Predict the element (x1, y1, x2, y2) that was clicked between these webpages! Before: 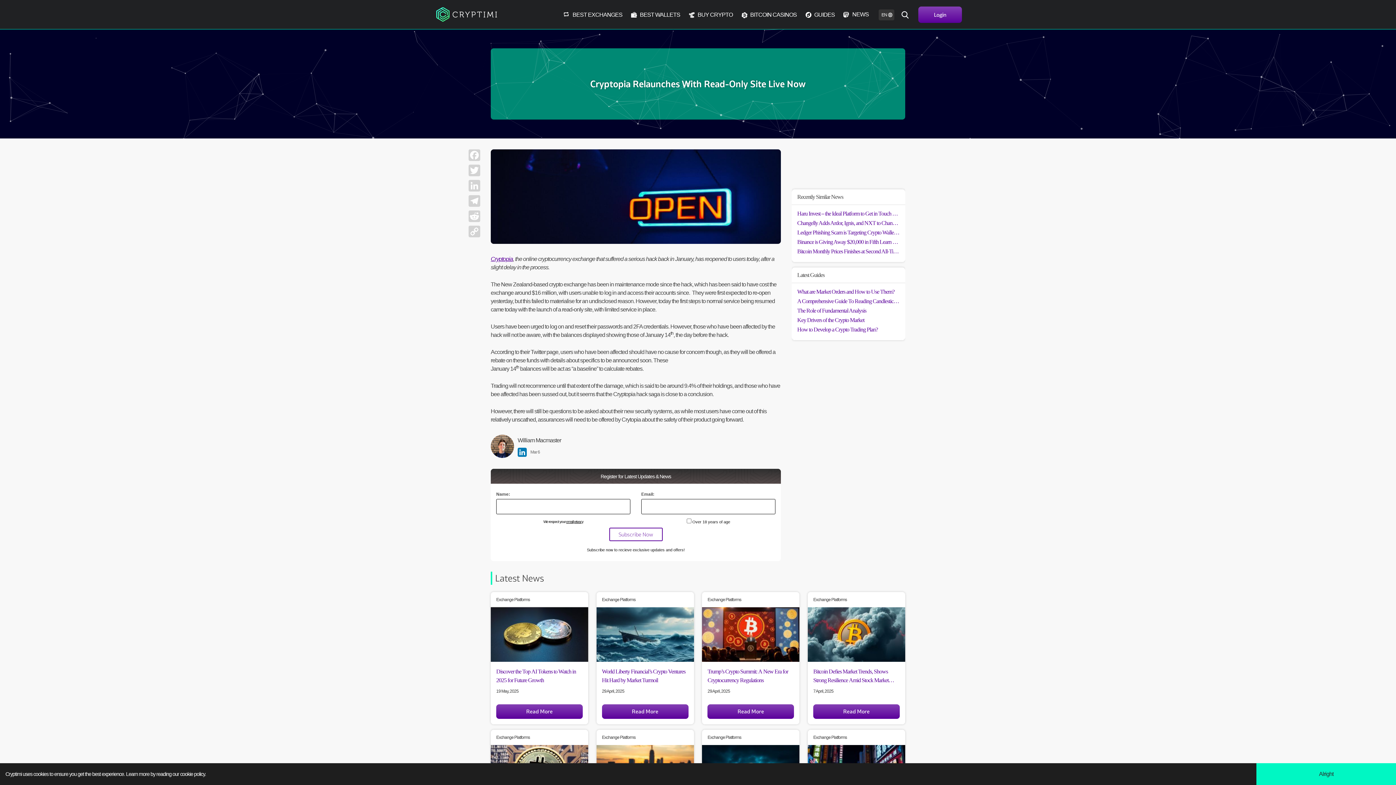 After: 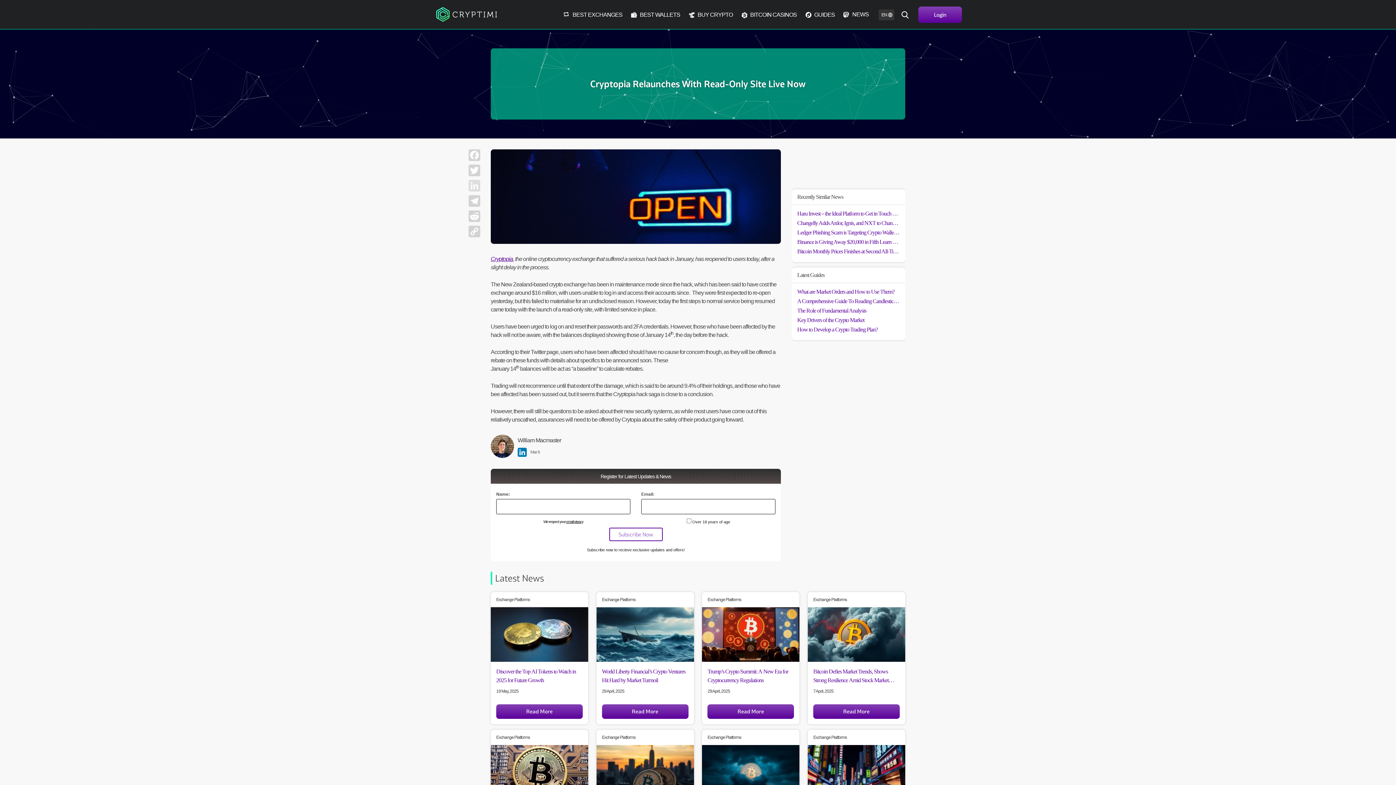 Action: bbox: (467, 180, 481, 193)